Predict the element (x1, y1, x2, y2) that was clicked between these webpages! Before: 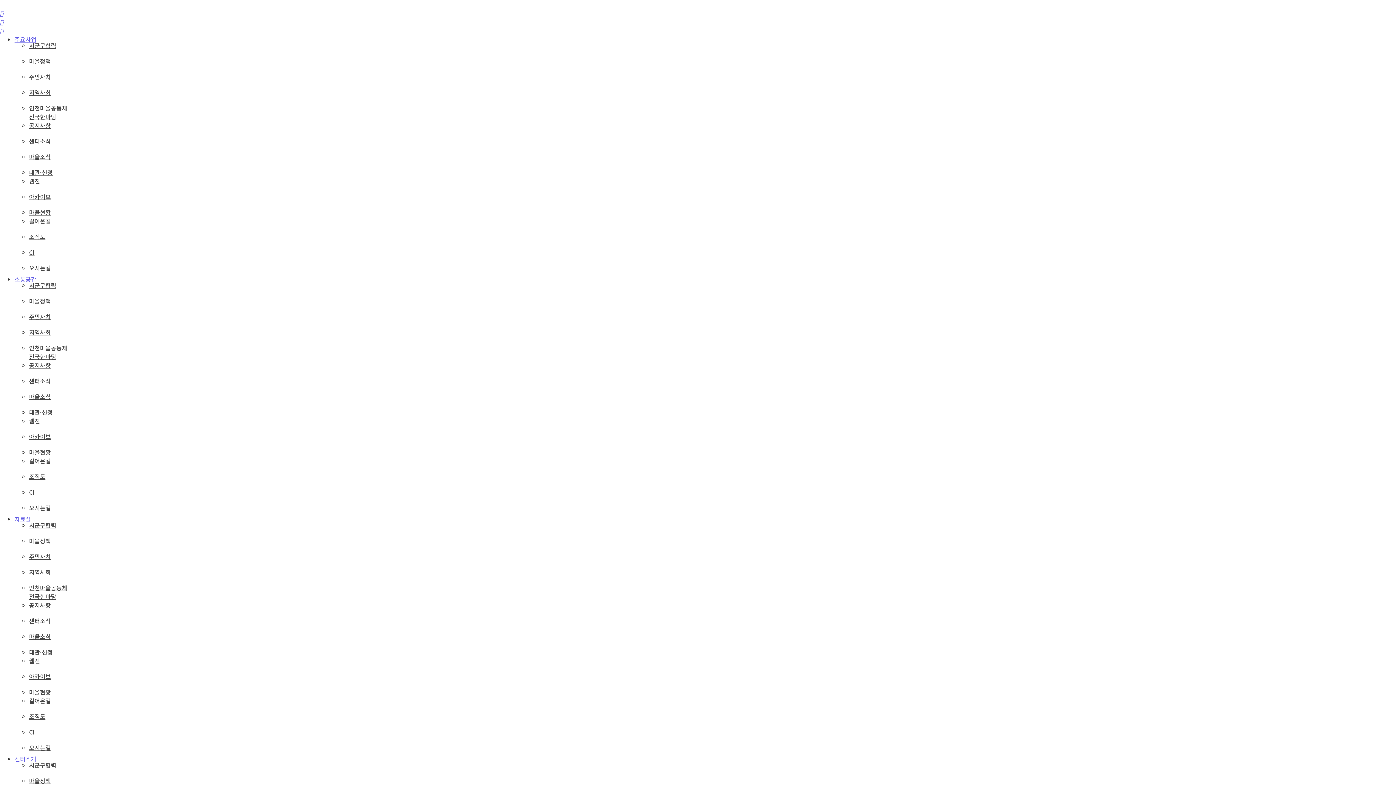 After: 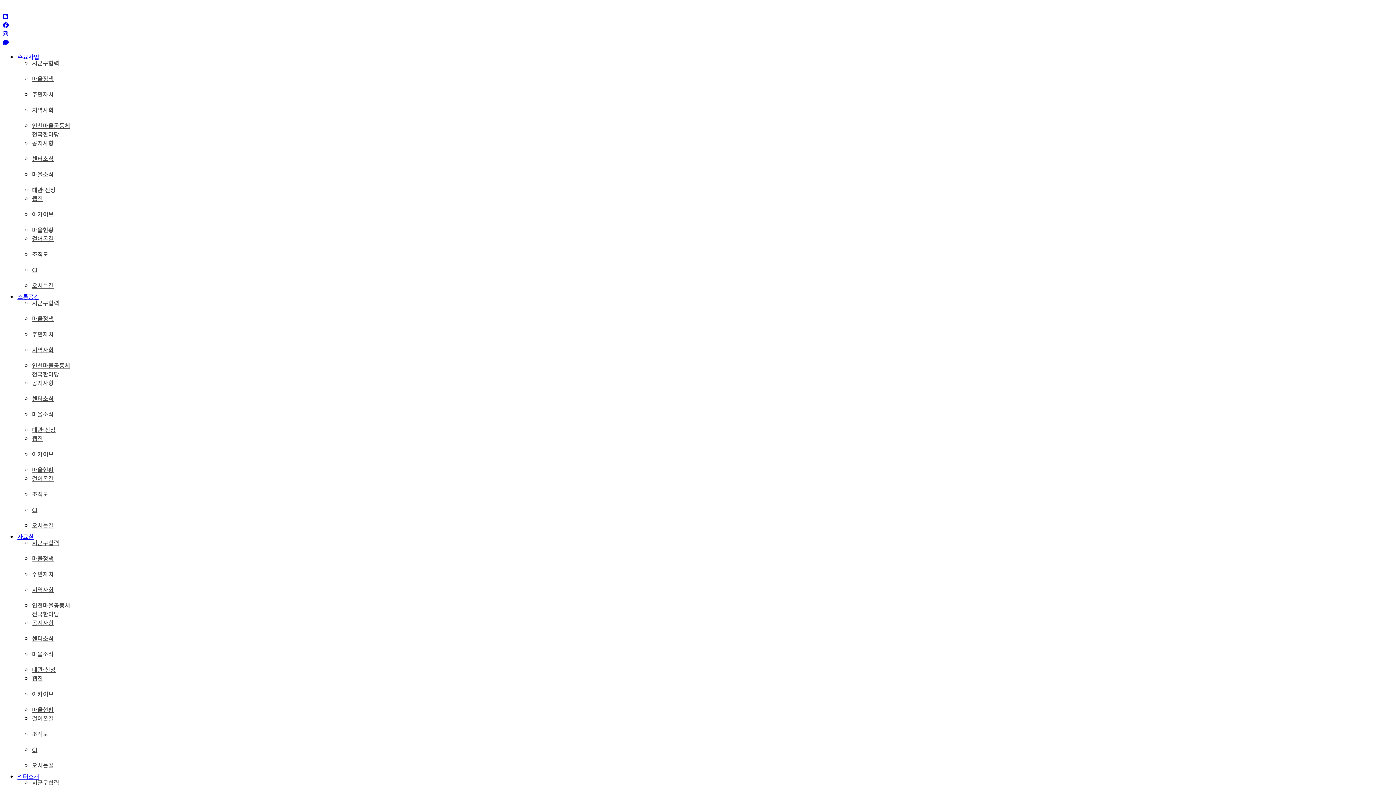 Action: bbox: (29, 601, 50, 609) label: 공지사항